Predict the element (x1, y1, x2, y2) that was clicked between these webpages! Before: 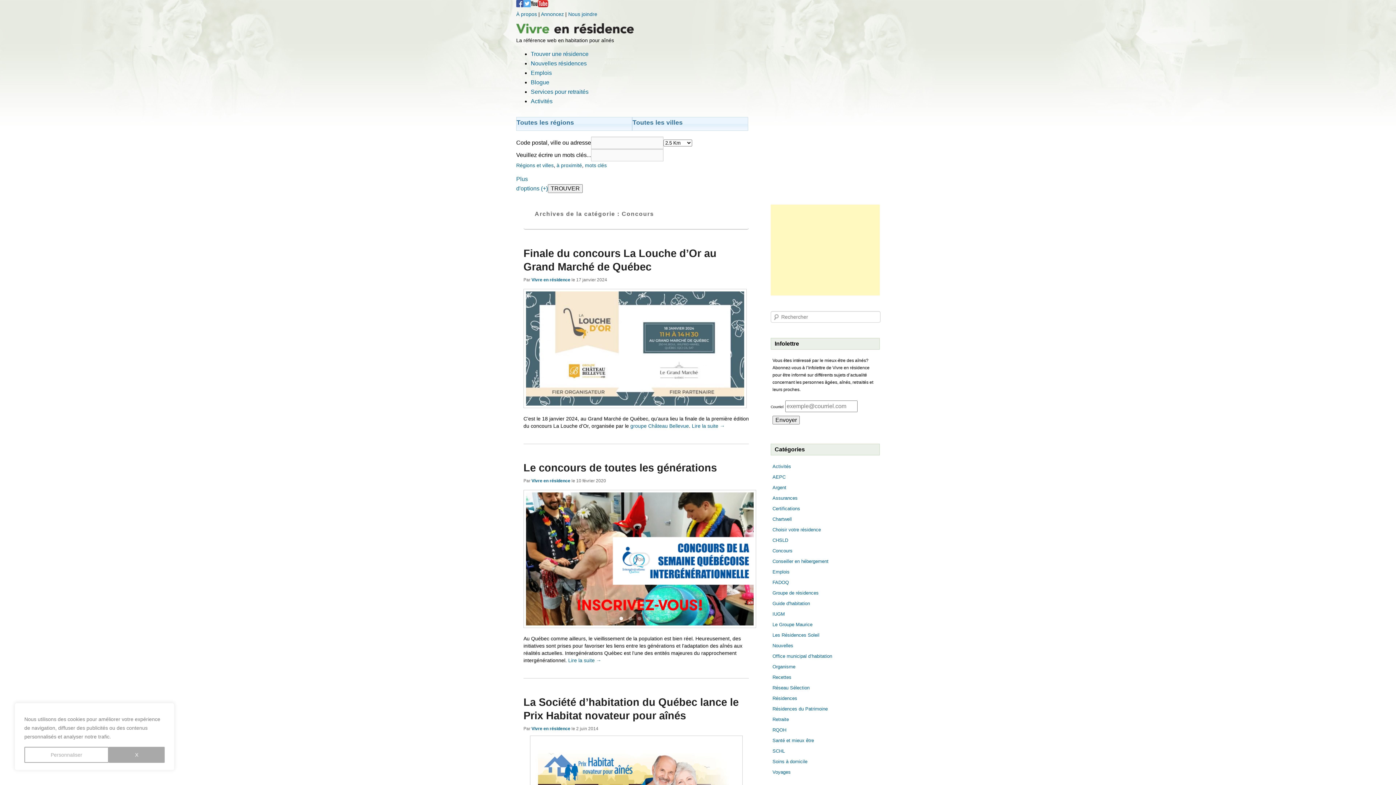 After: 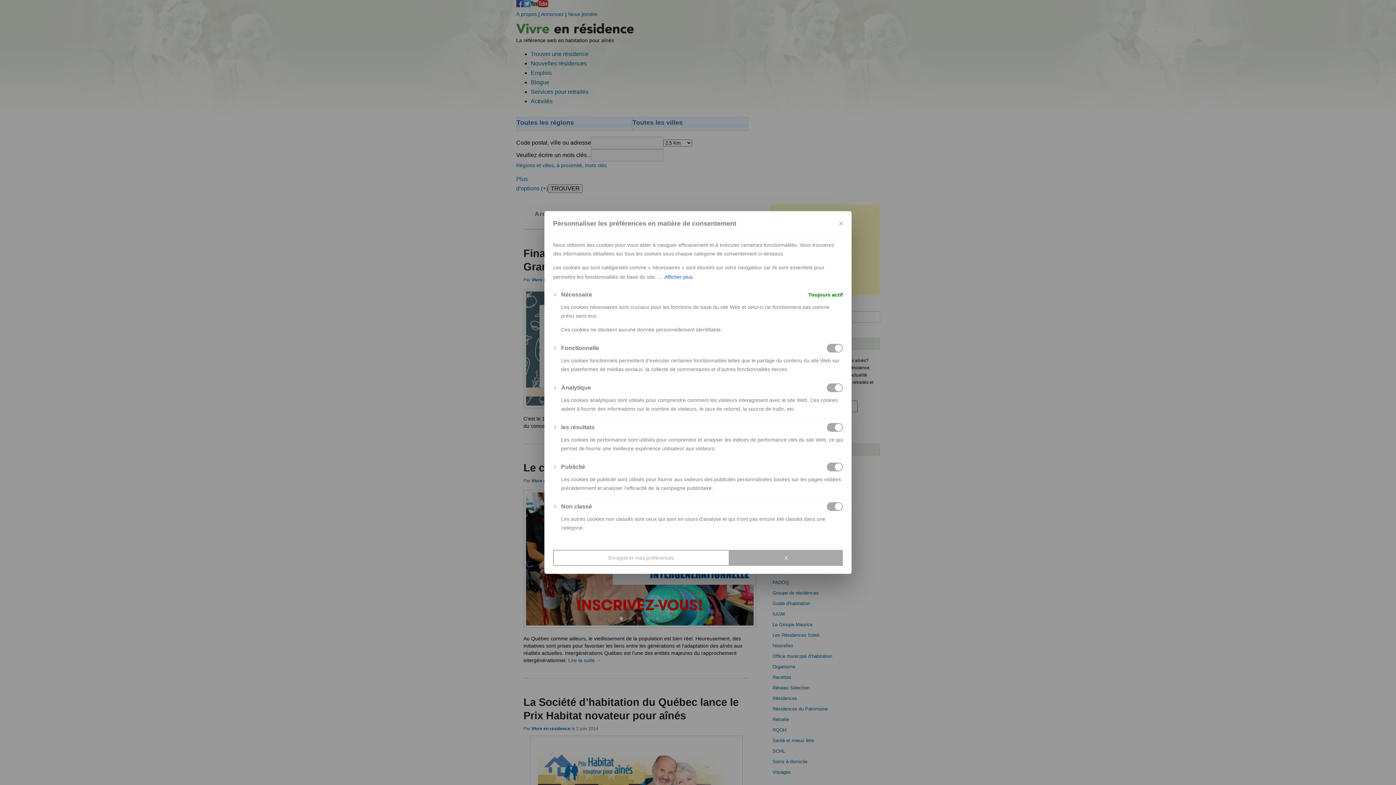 Action: label: Personnaliser bbox: (24, 747, 108, 763)